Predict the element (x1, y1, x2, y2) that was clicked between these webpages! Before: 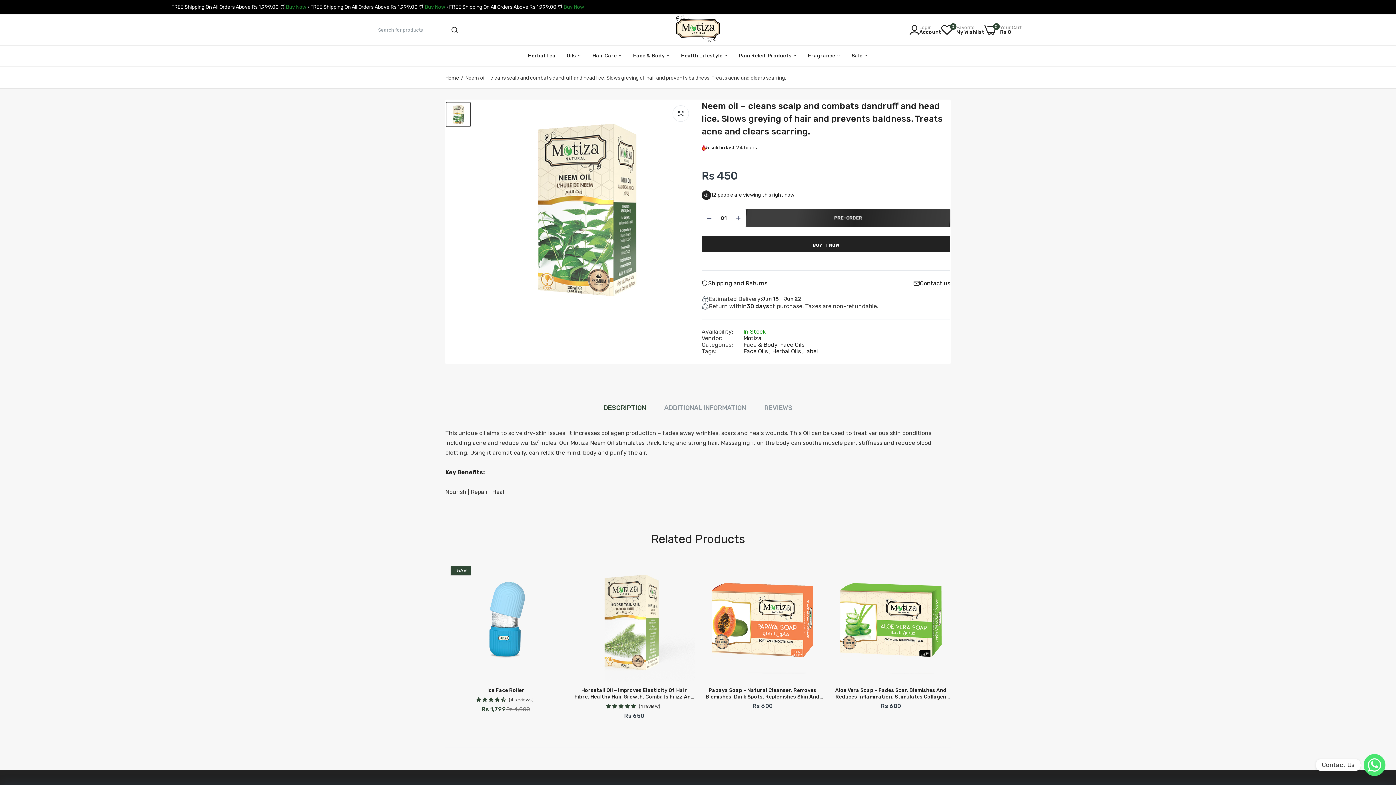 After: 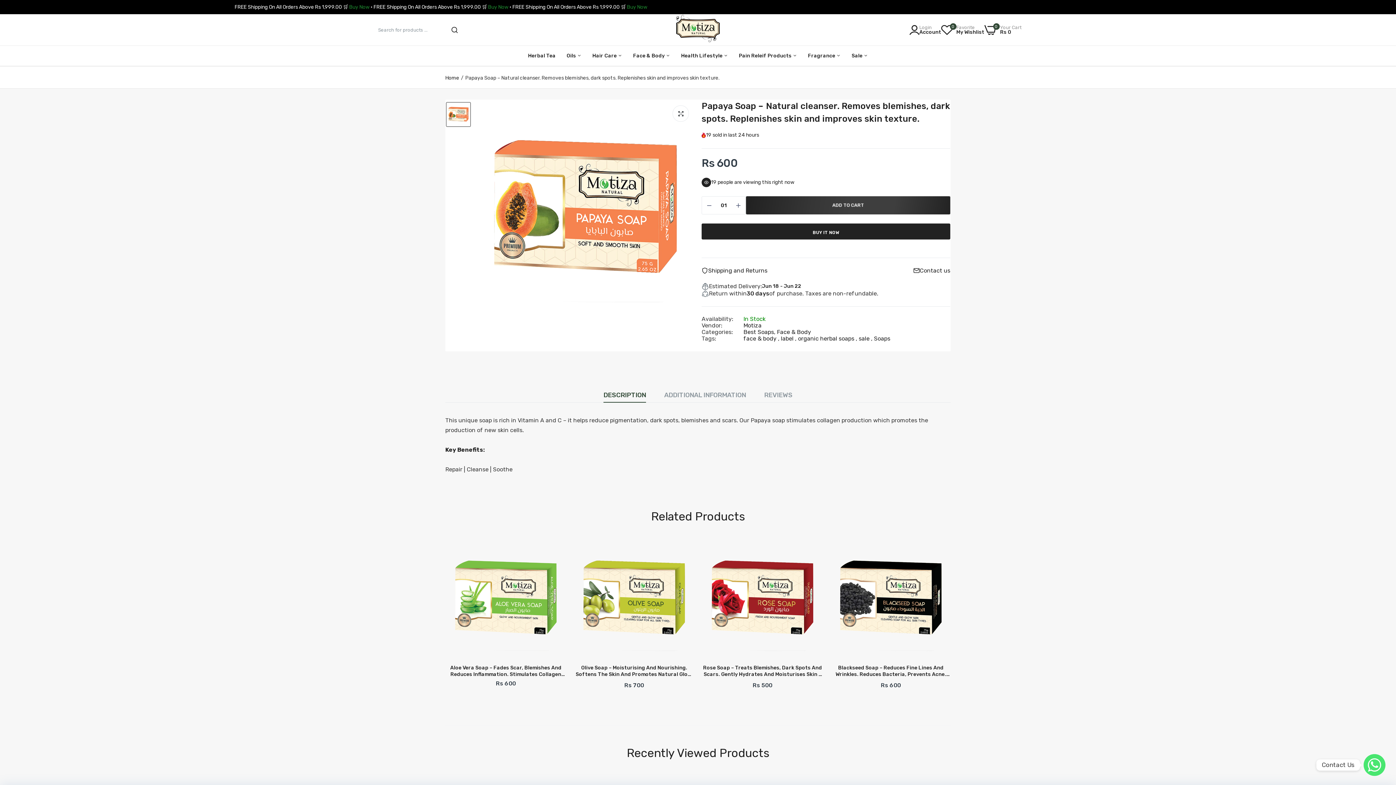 Action: bbox: (702, 561, 823, 682)